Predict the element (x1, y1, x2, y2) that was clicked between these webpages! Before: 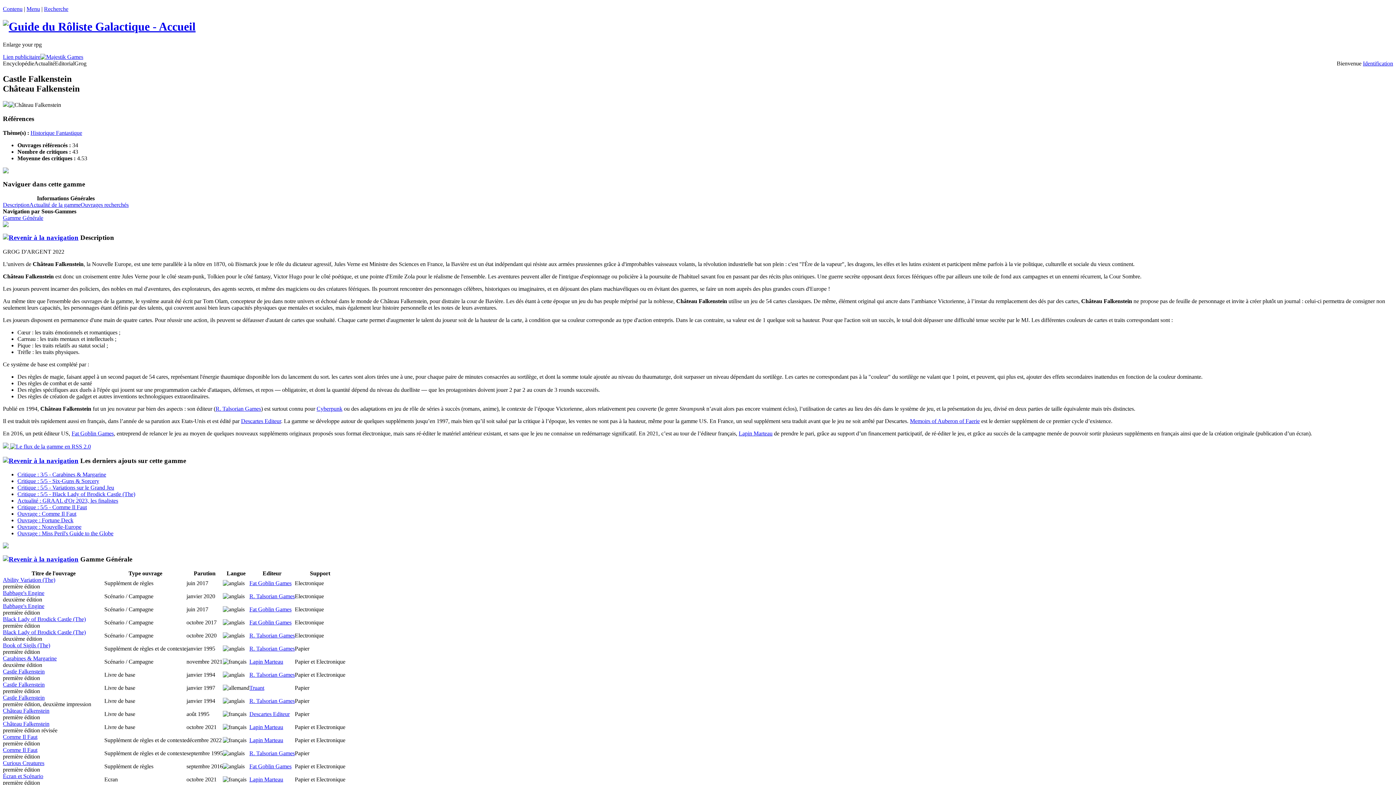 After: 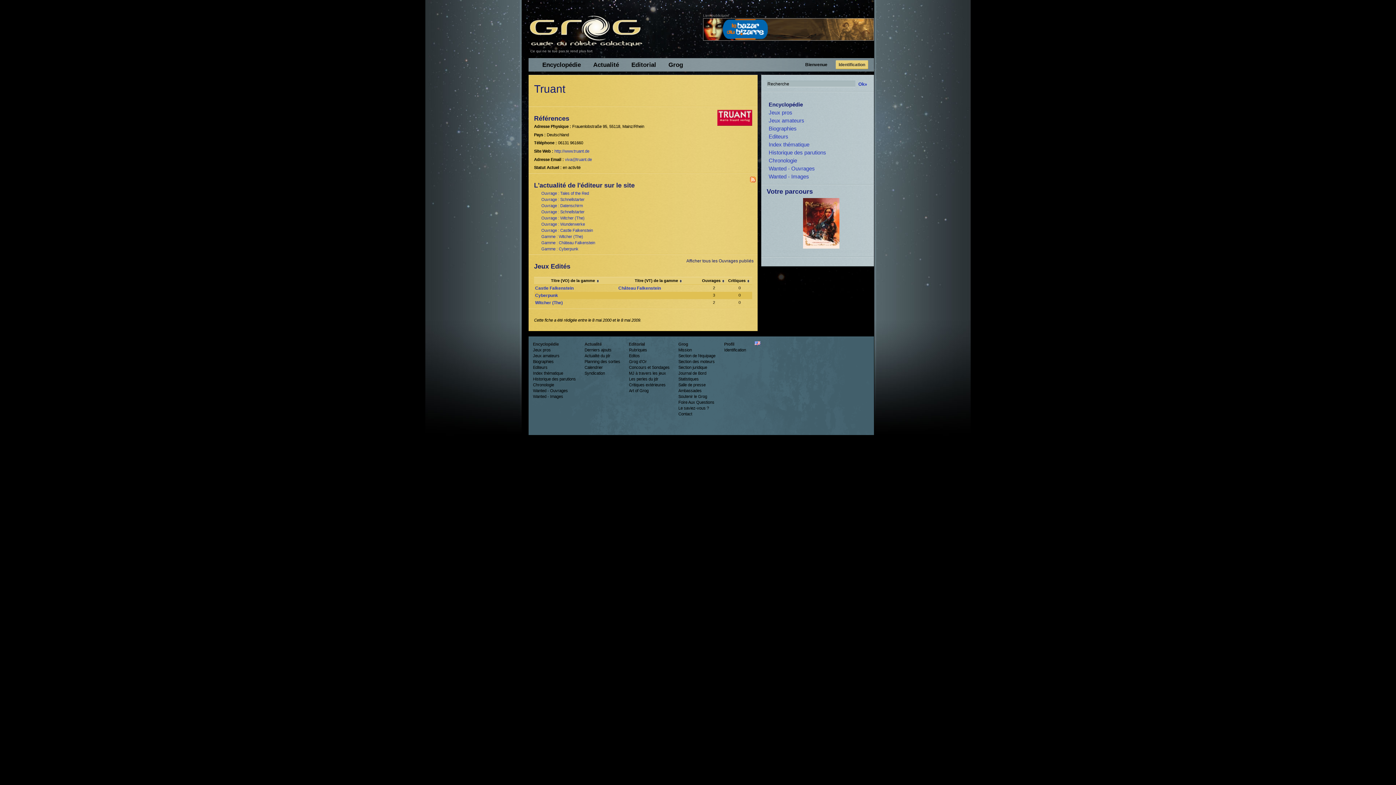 Action: bbox: (249, 685, 264, 691) label: Truant